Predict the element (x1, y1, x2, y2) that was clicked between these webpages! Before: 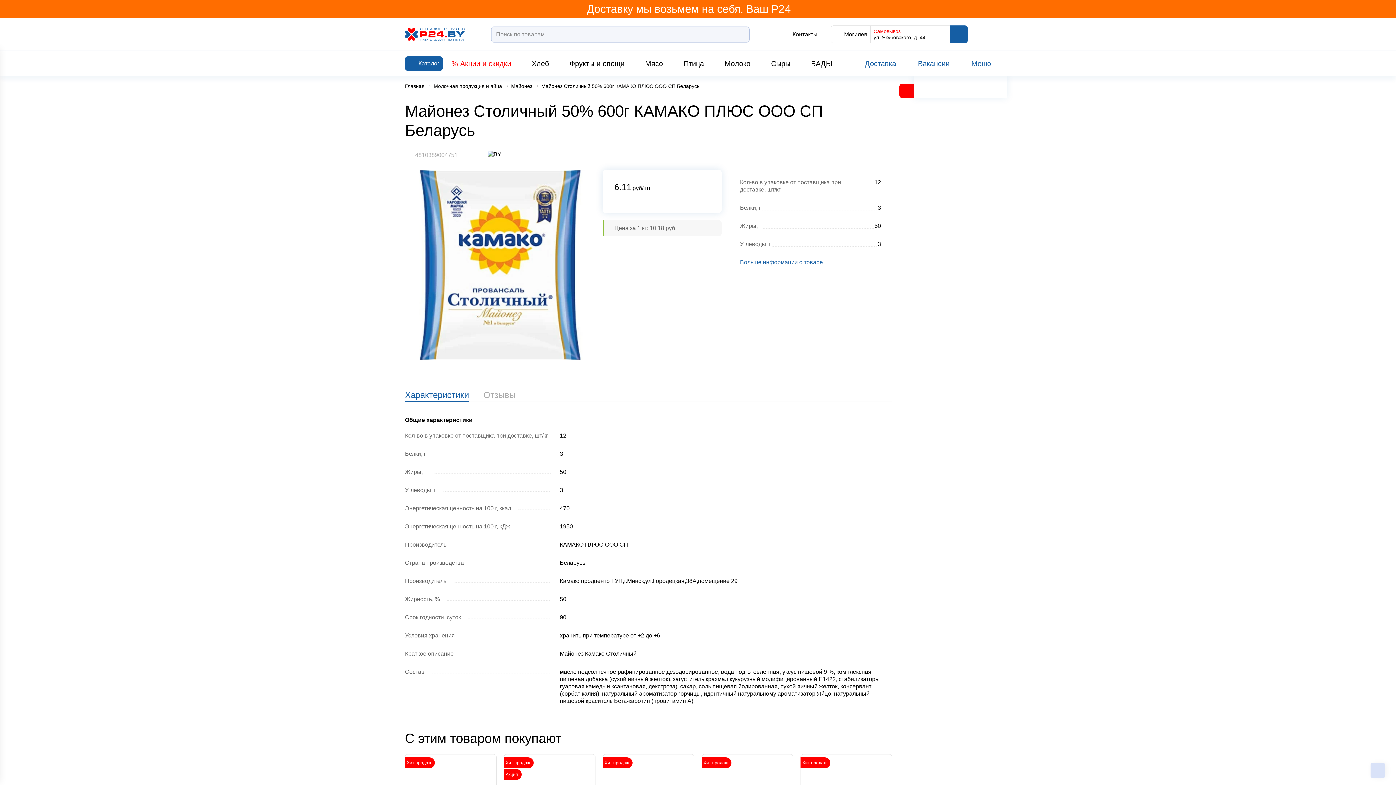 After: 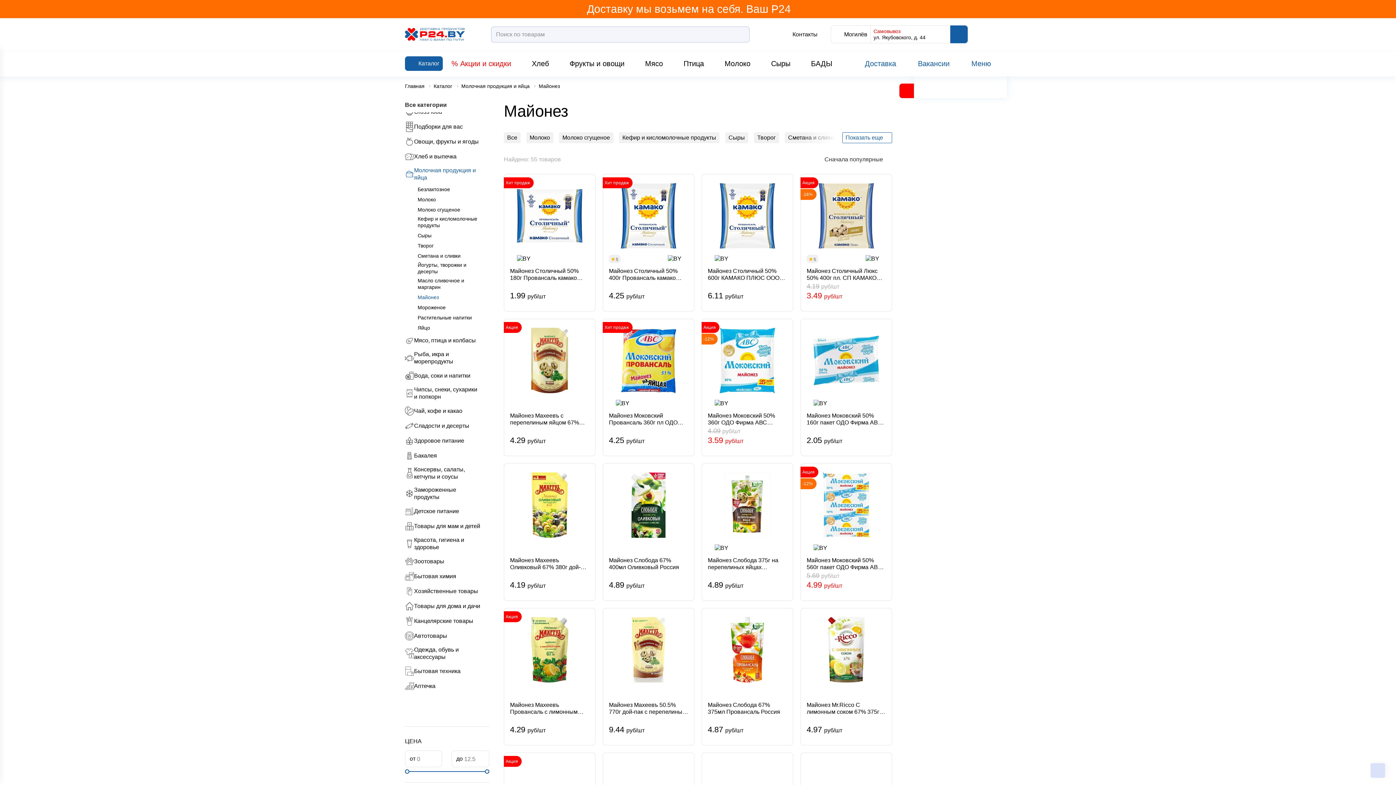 Action: bbox: (505, 83, 536, 88) label: Майонез